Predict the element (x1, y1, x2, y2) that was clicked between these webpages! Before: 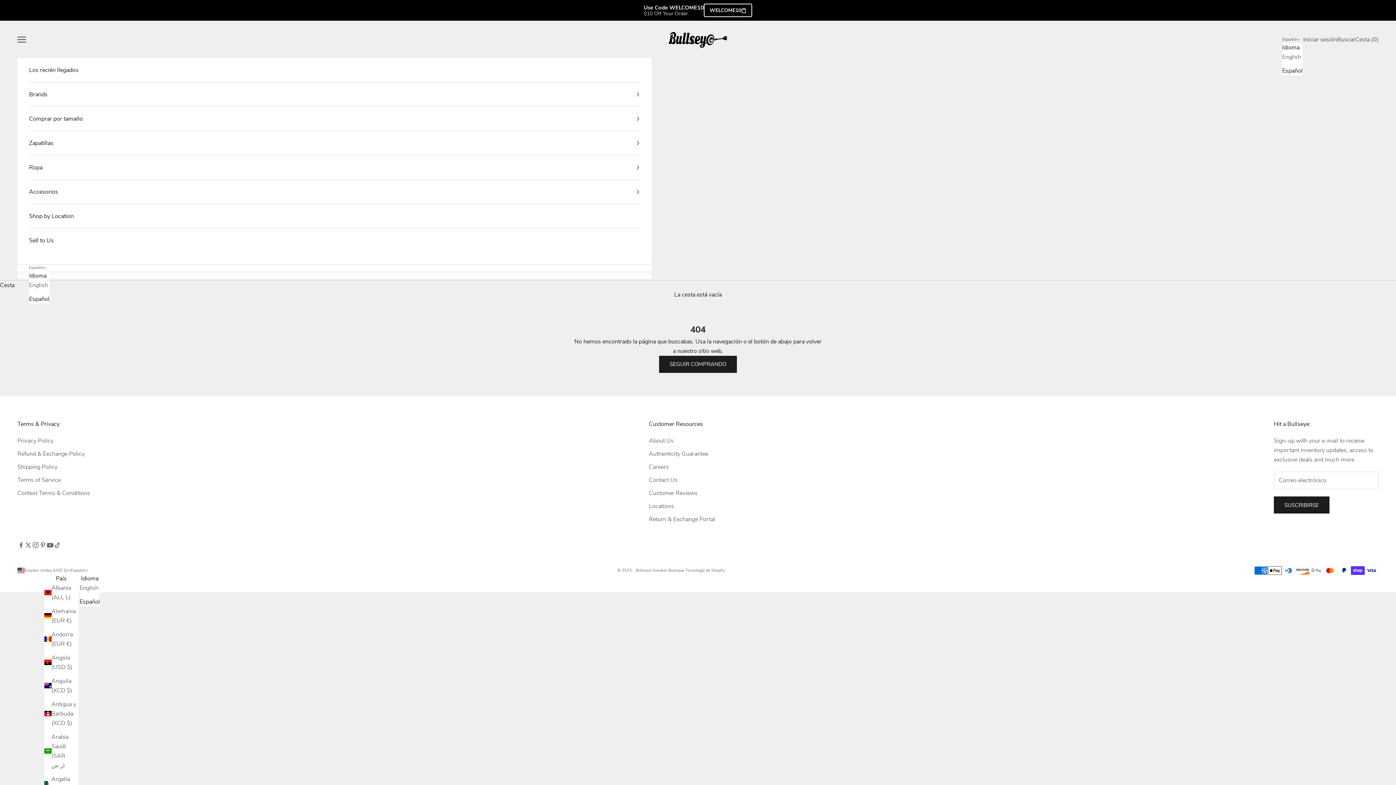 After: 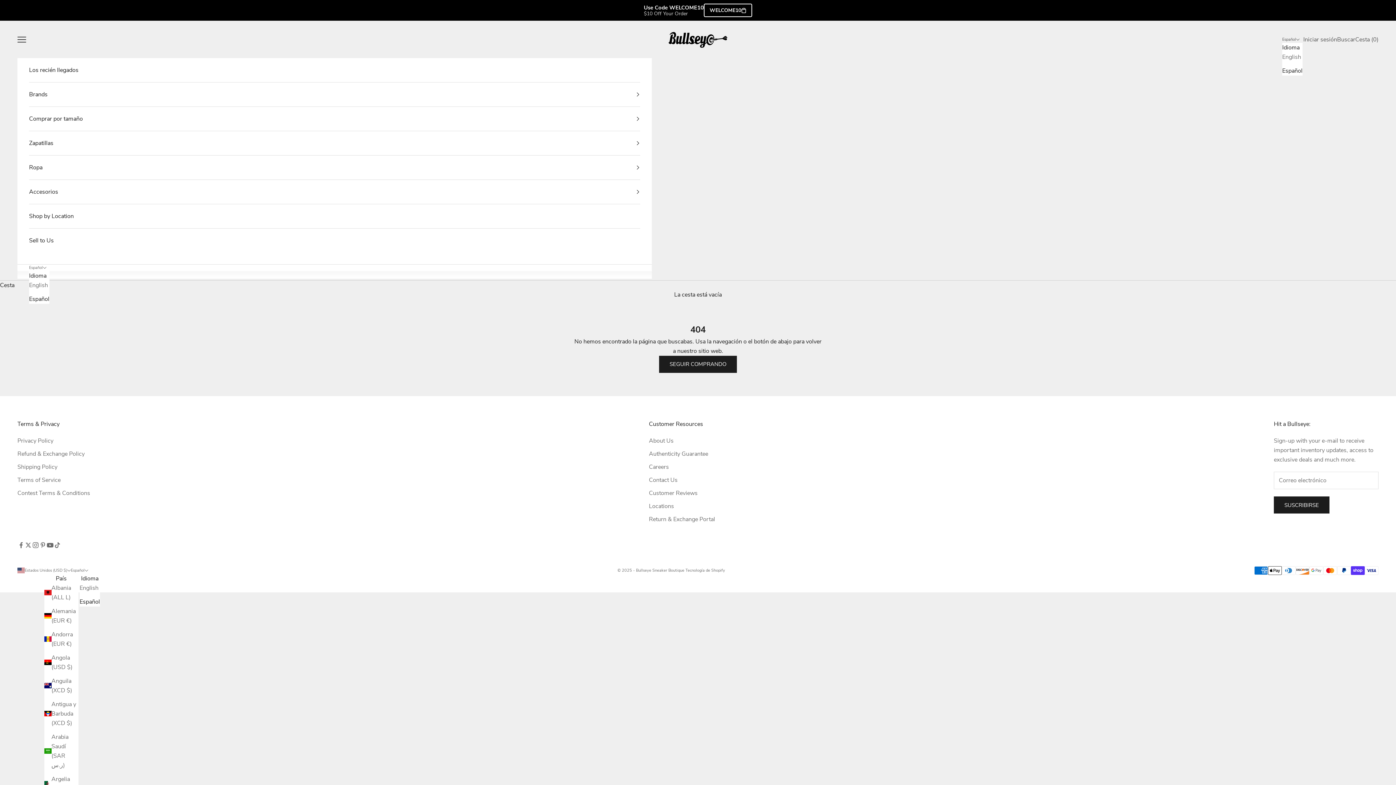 Action: bbox: (29, 294, 49, 304) label: Español